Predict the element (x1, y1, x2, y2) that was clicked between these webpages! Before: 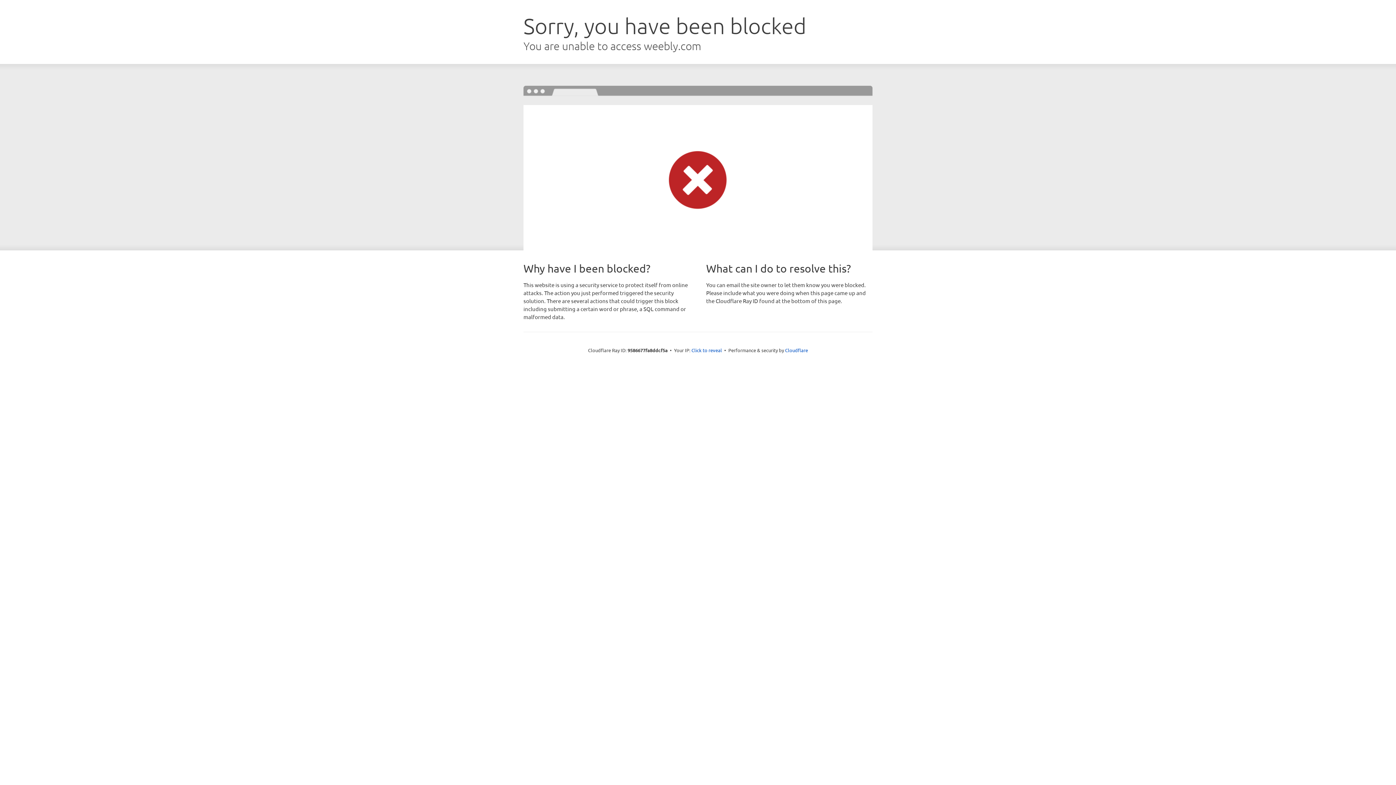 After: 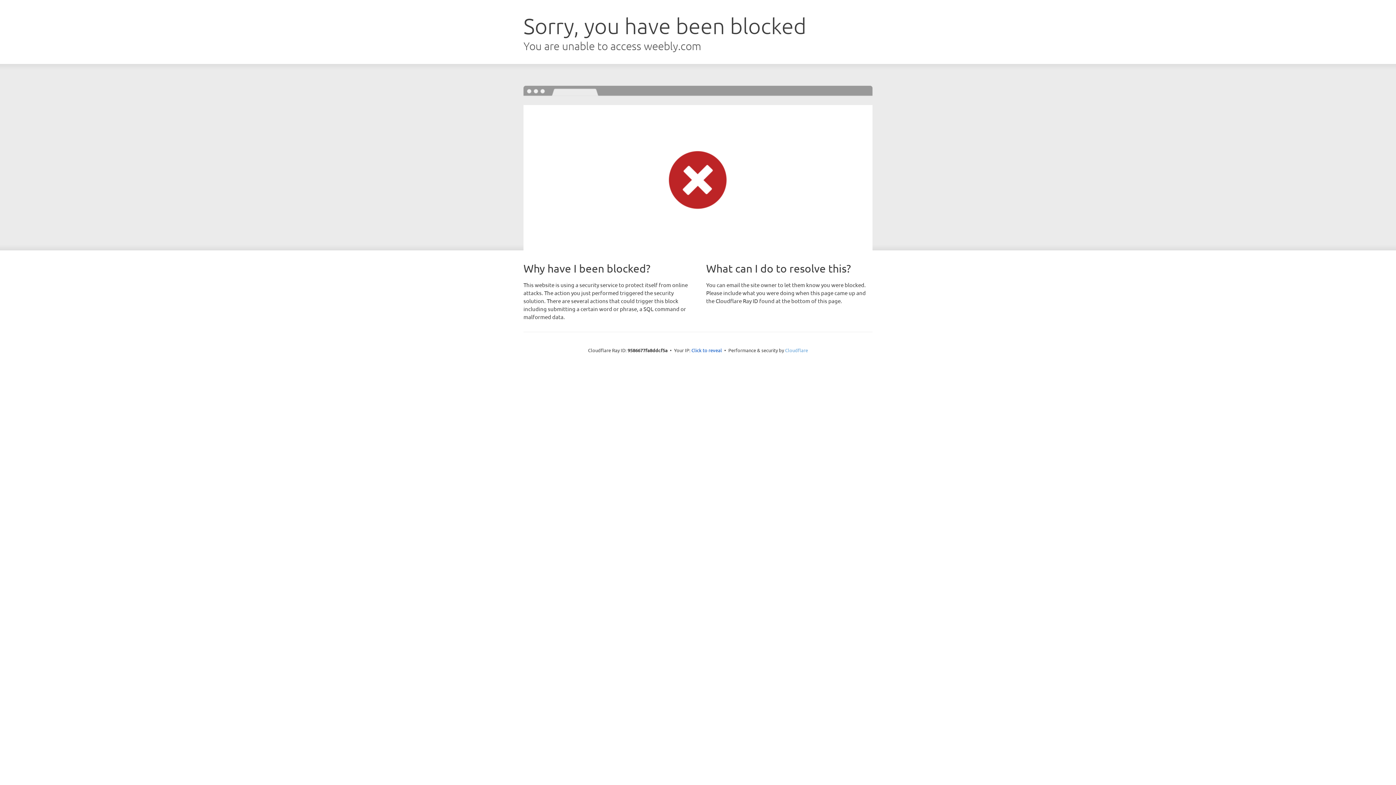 Action: bbox: (785, 347, 808, 353) label: Cloudflare